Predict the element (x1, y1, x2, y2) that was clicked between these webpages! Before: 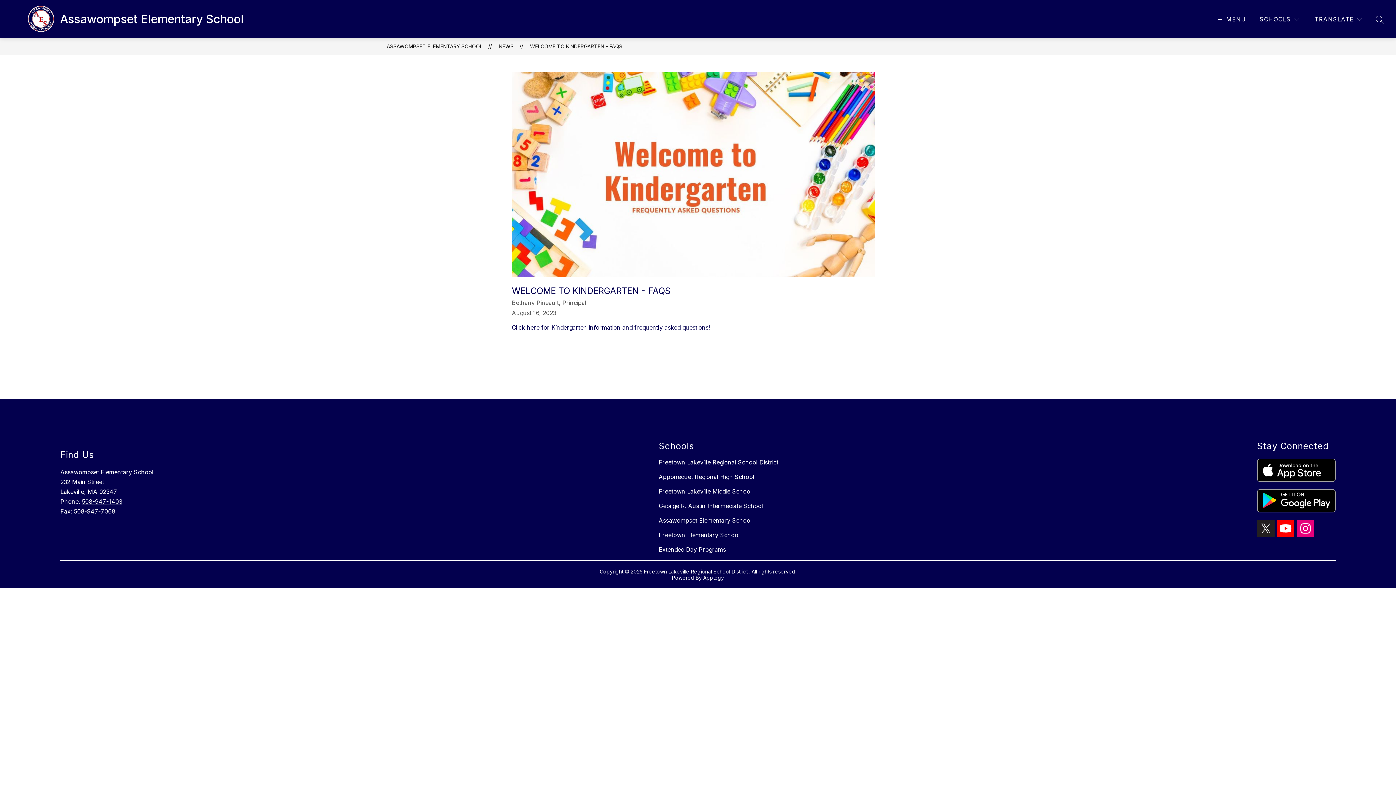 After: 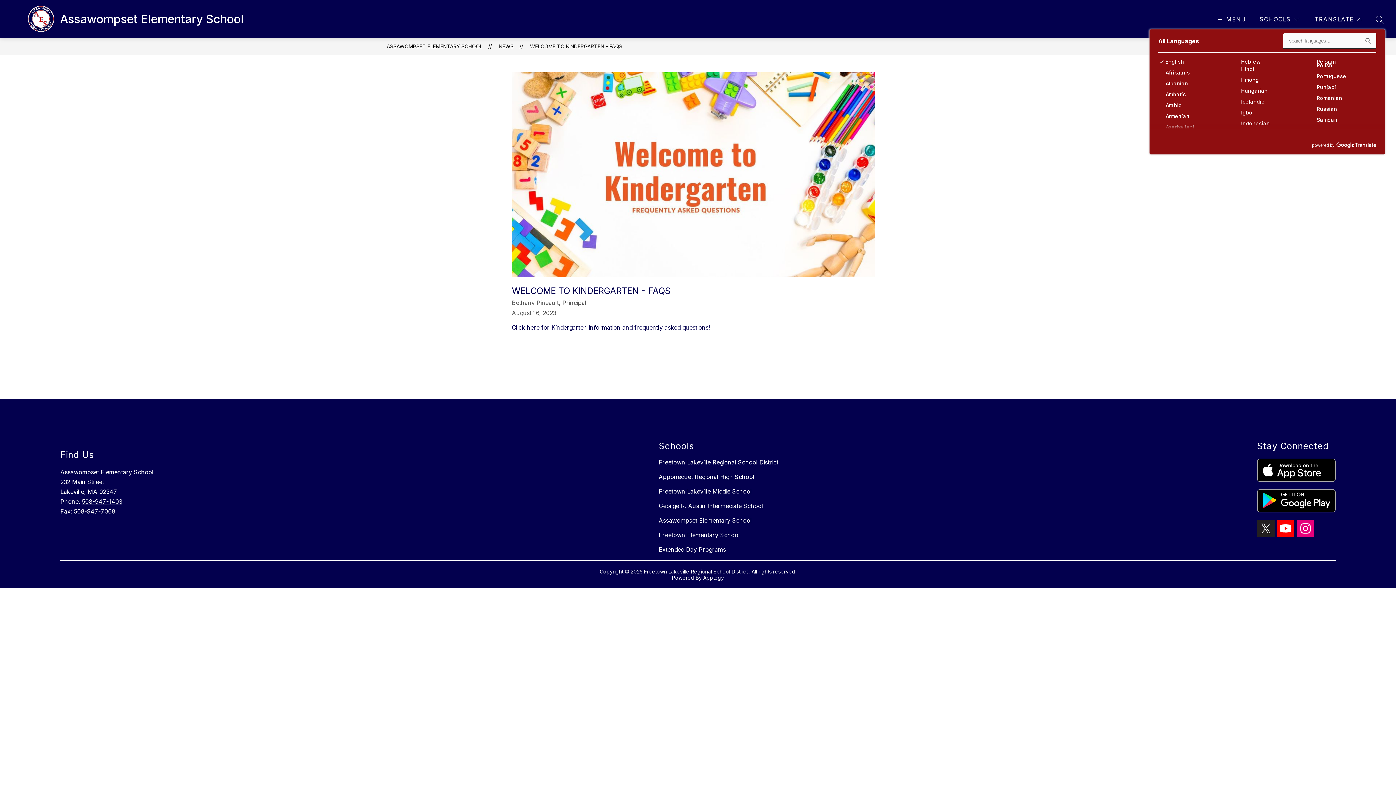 Action: label: Translate Site bbox: (1313, 14, 1364, 24)